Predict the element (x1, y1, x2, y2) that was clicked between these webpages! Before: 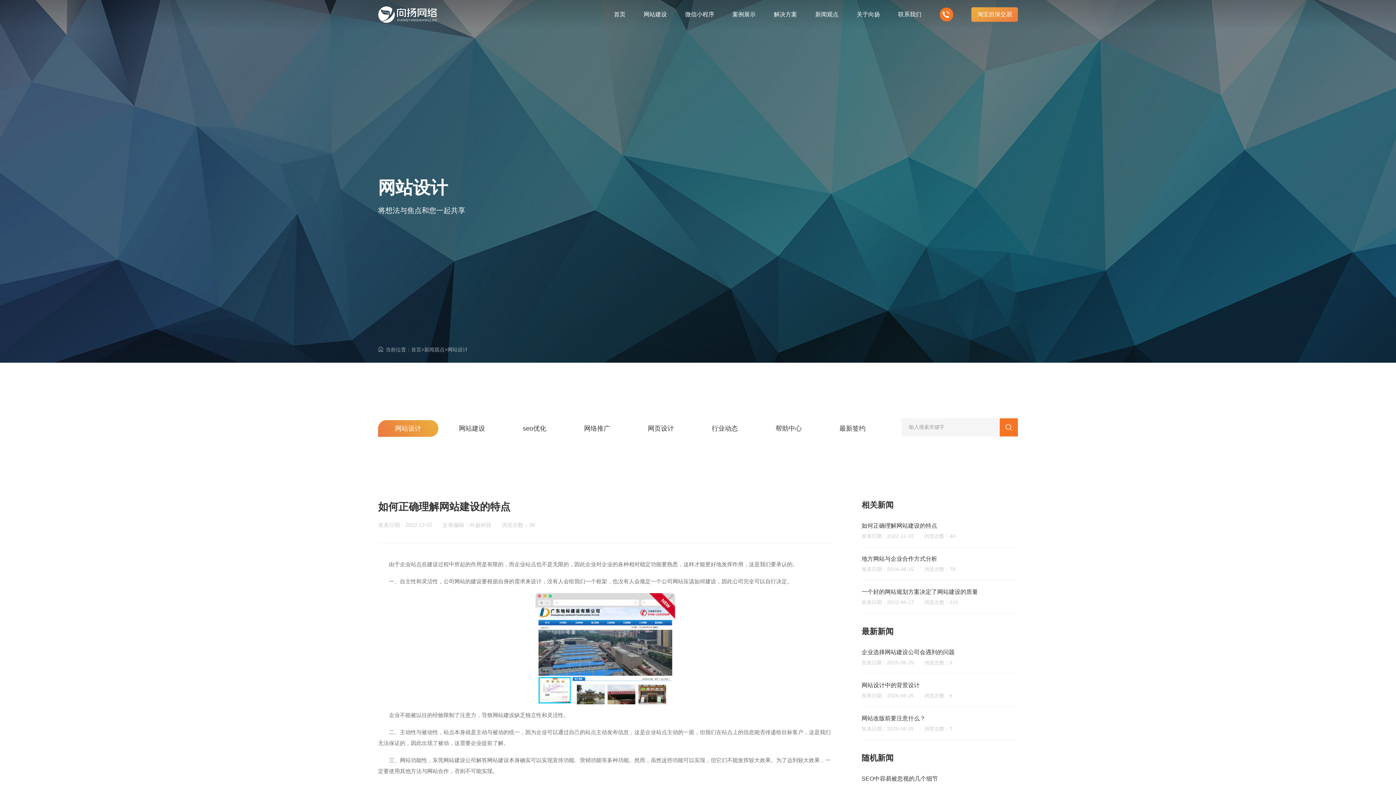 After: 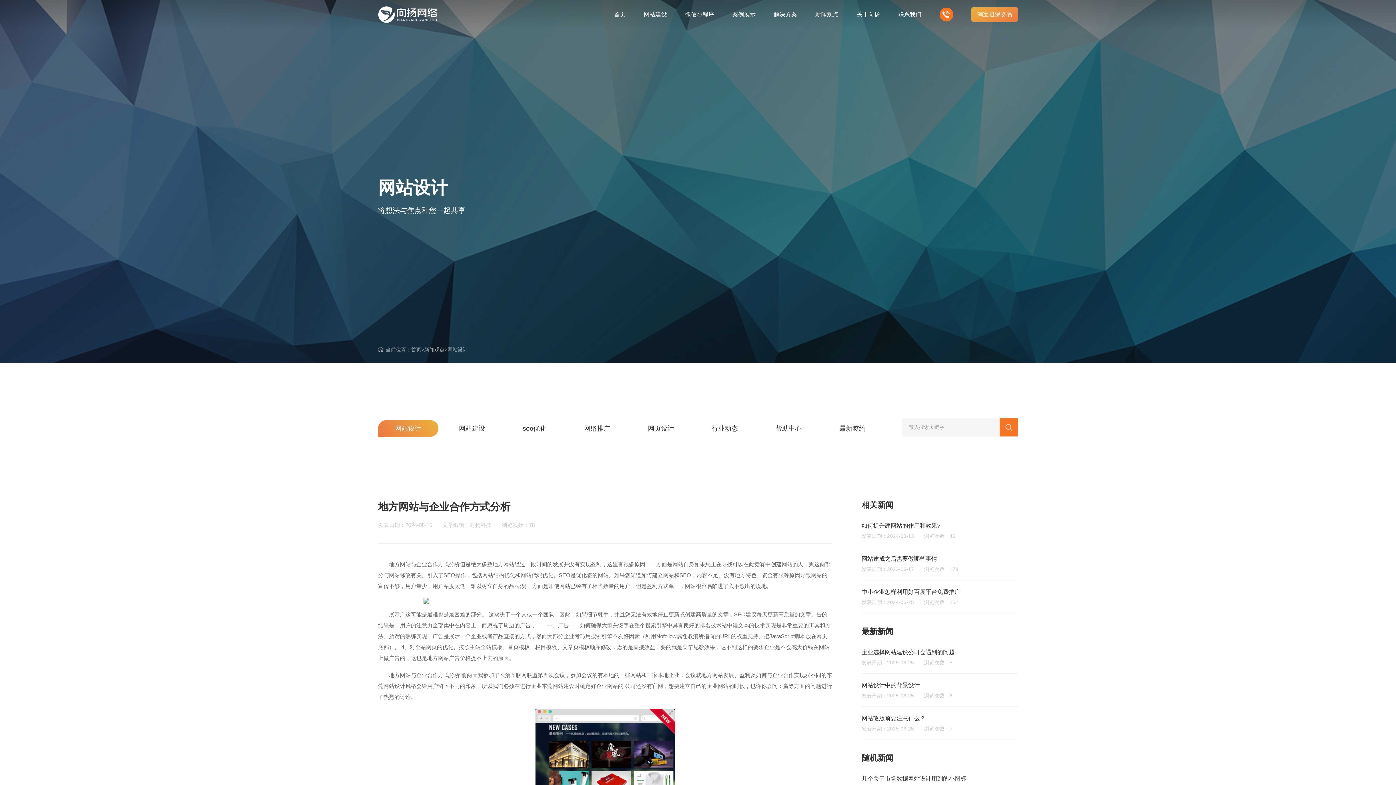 Action: label: 地方网站与企业合作方式分析

发表日期：2024-08-15       浏览次数：78 bbox: (861, 554, 1018, 573)